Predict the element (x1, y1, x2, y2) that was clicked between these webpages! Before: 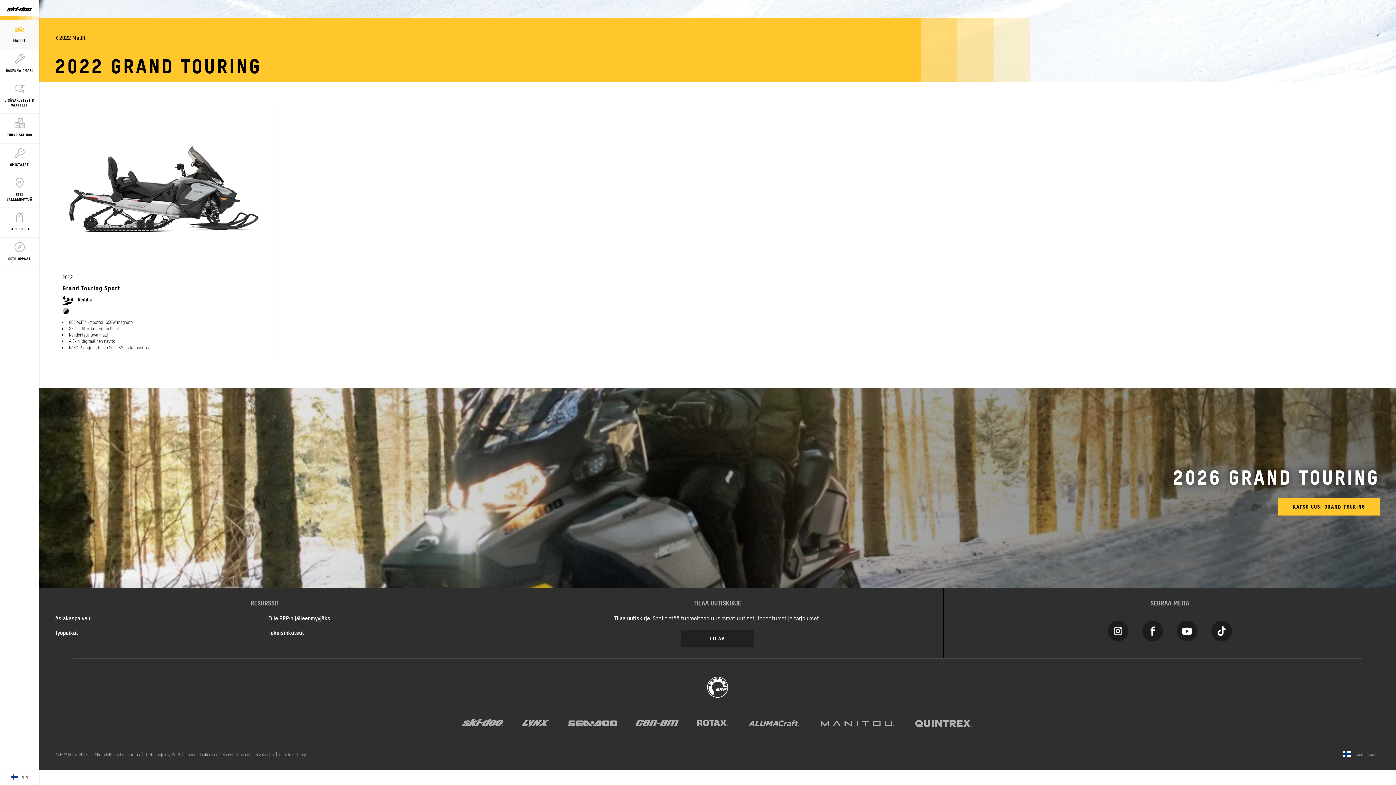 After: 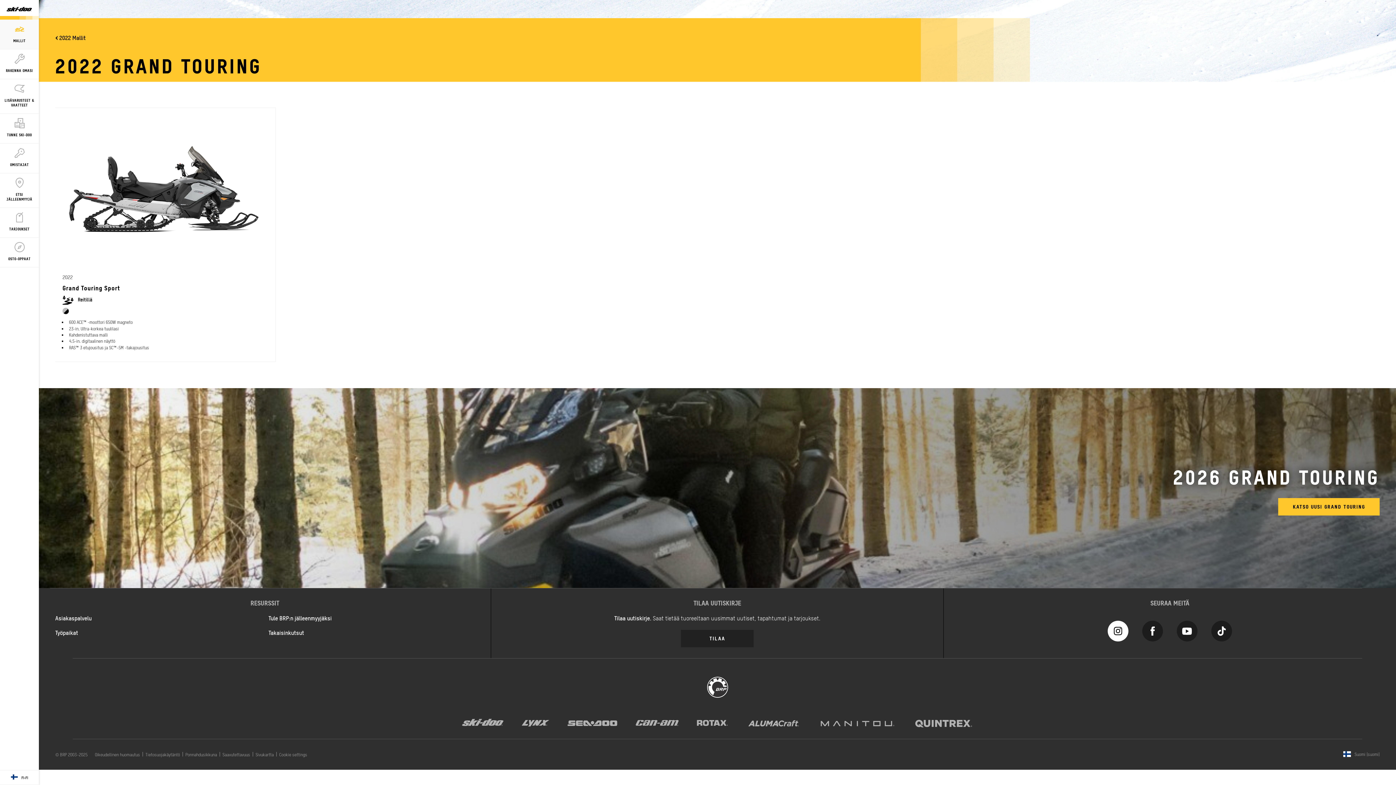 Action: label: Instagram link bbox: (1108, 626, 1128, 633)